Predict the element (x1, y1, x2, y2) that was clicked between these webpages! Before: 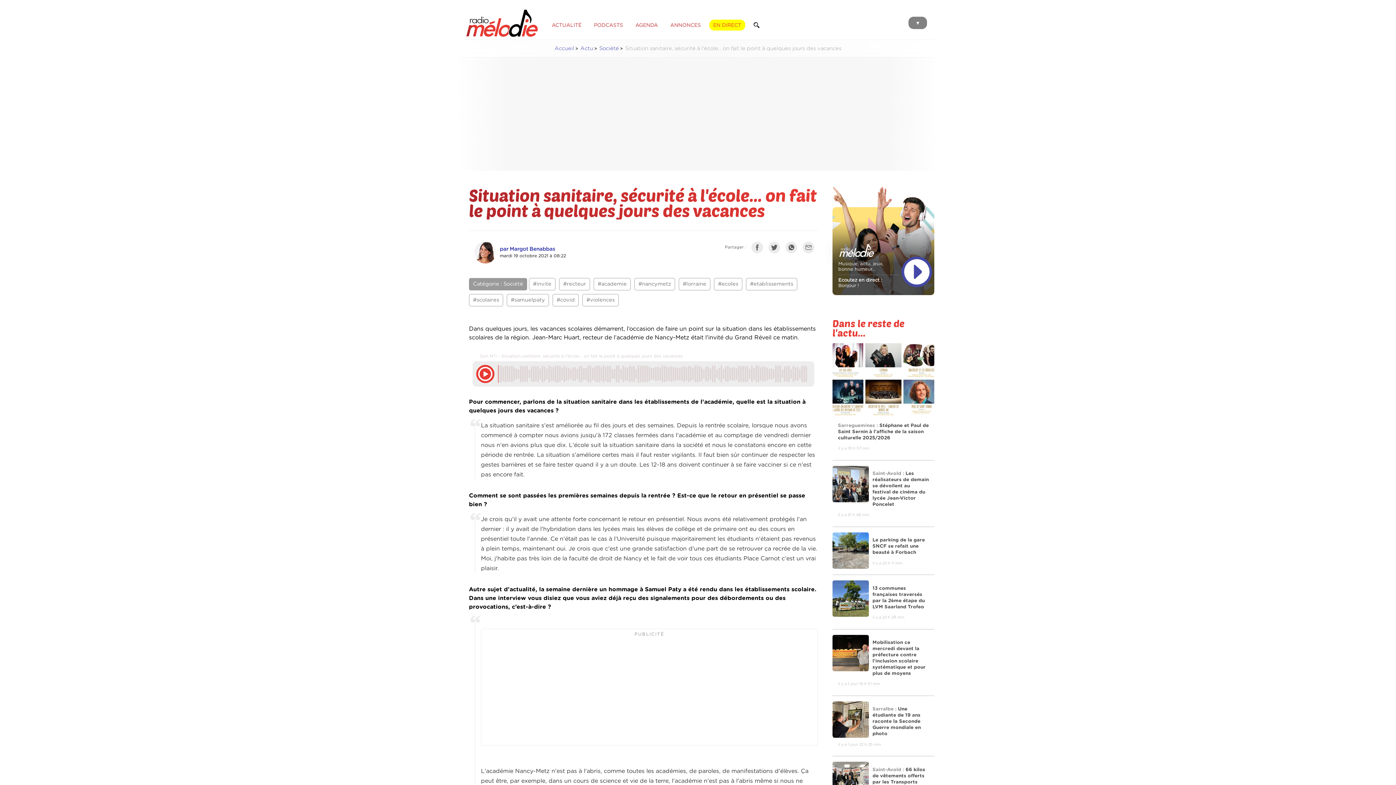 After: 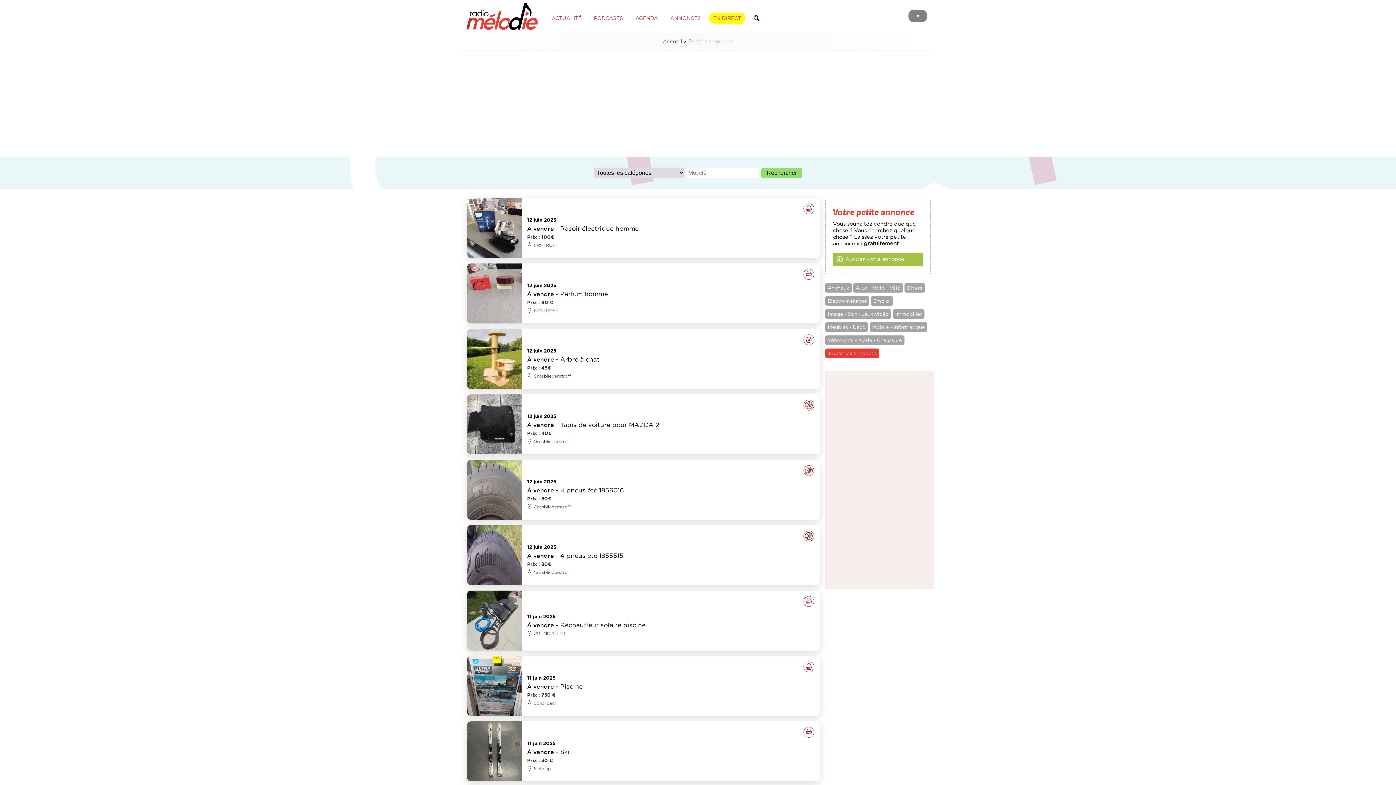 Action: label: ANNONCES bbox: (666, 22, 707, 27)